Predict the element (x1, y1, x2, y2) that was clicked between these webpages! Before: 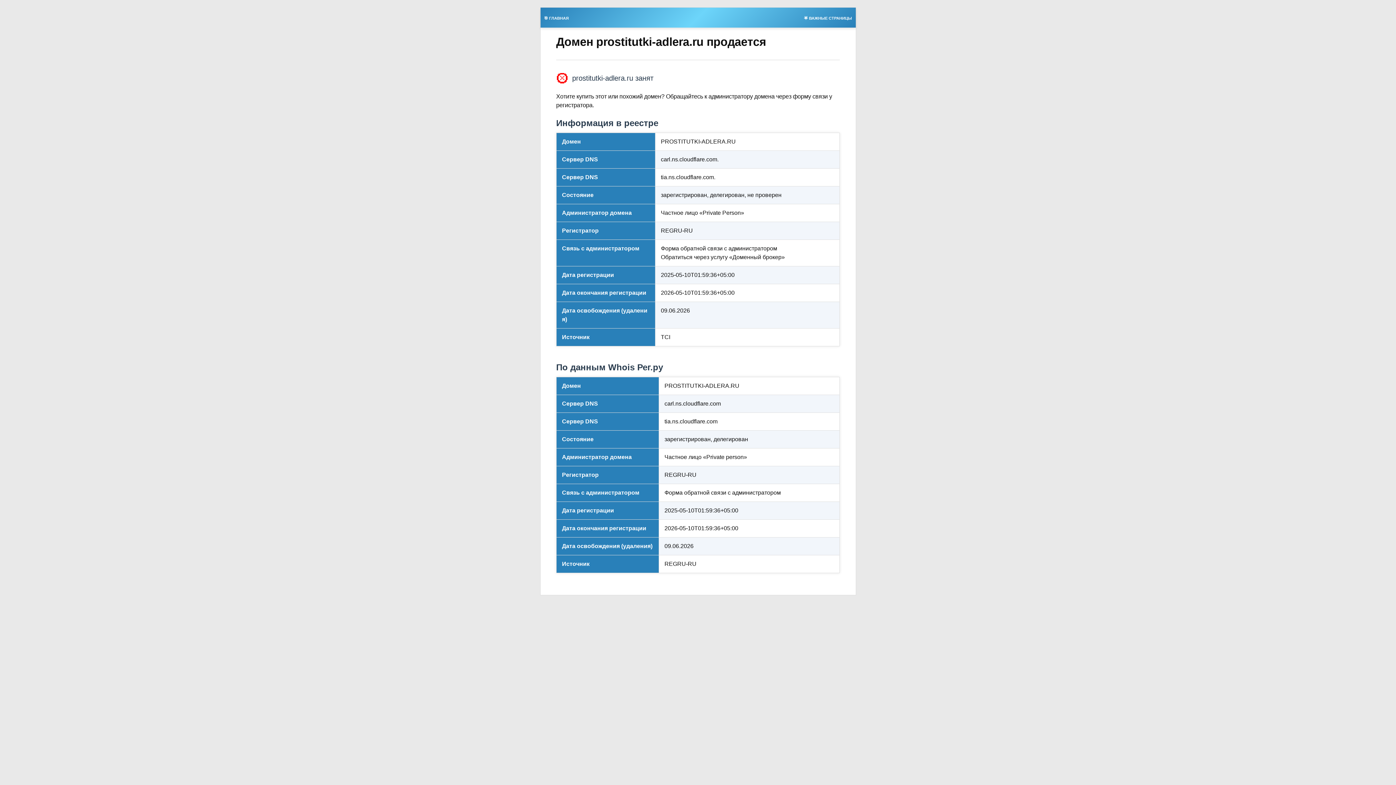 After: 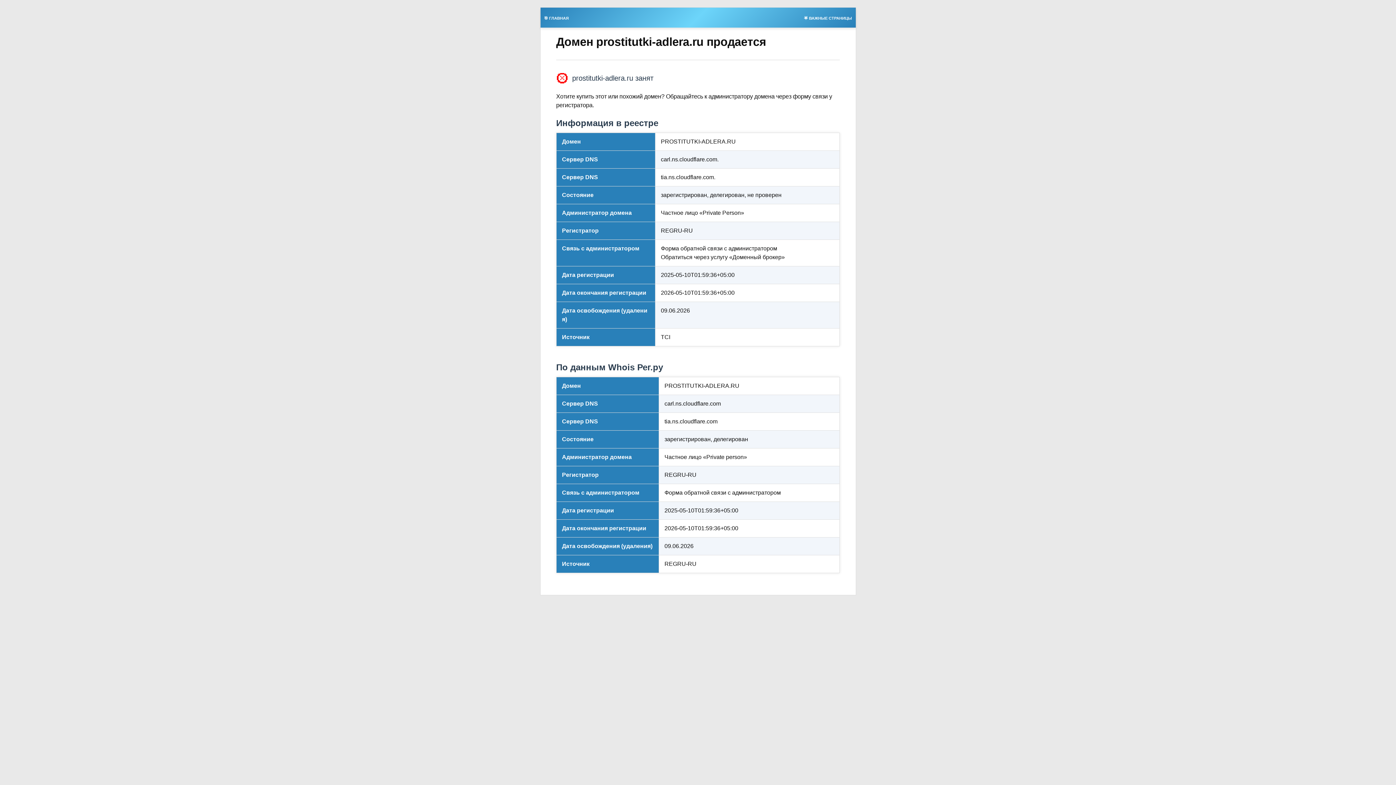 Action: bbox: (540, 13, 572, 21) label: 🎯 ГЛАВНАЯ